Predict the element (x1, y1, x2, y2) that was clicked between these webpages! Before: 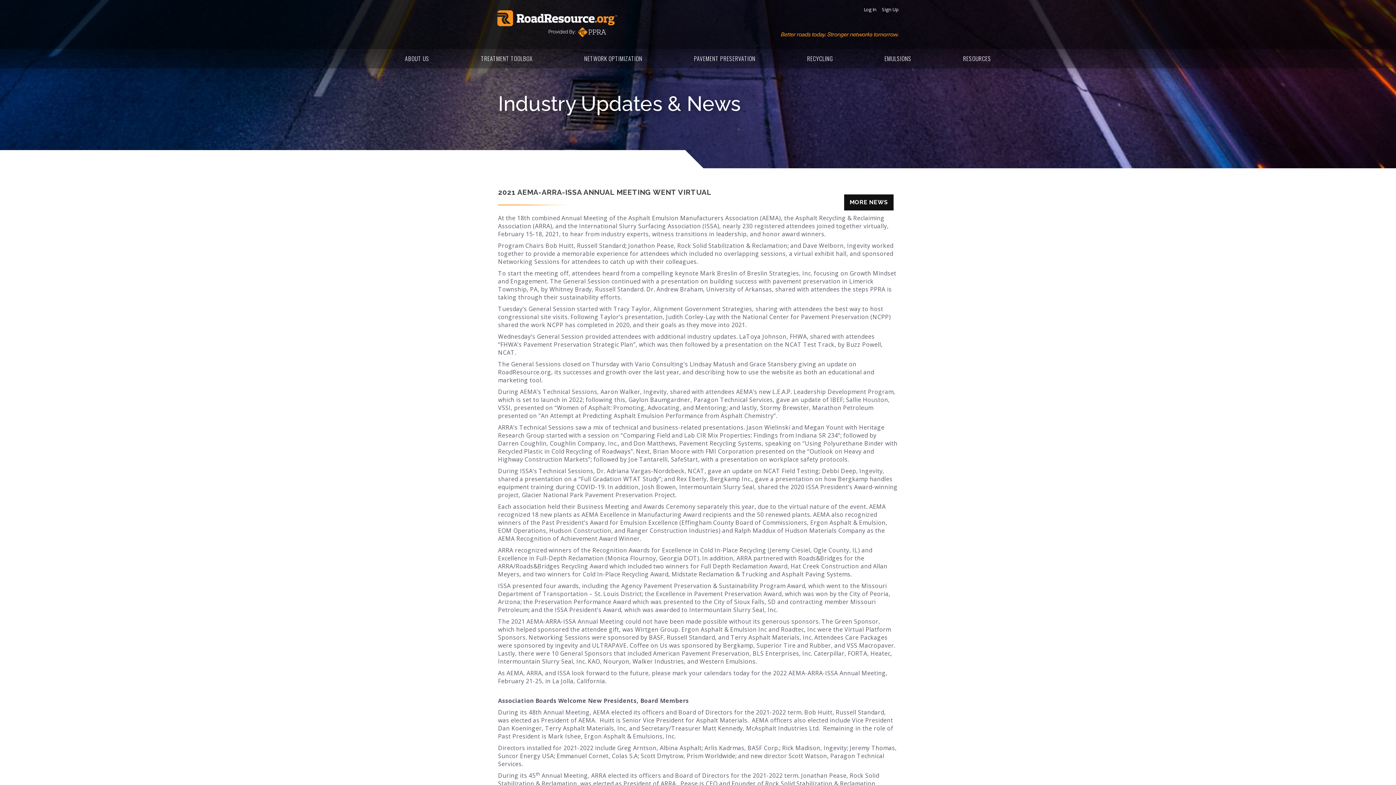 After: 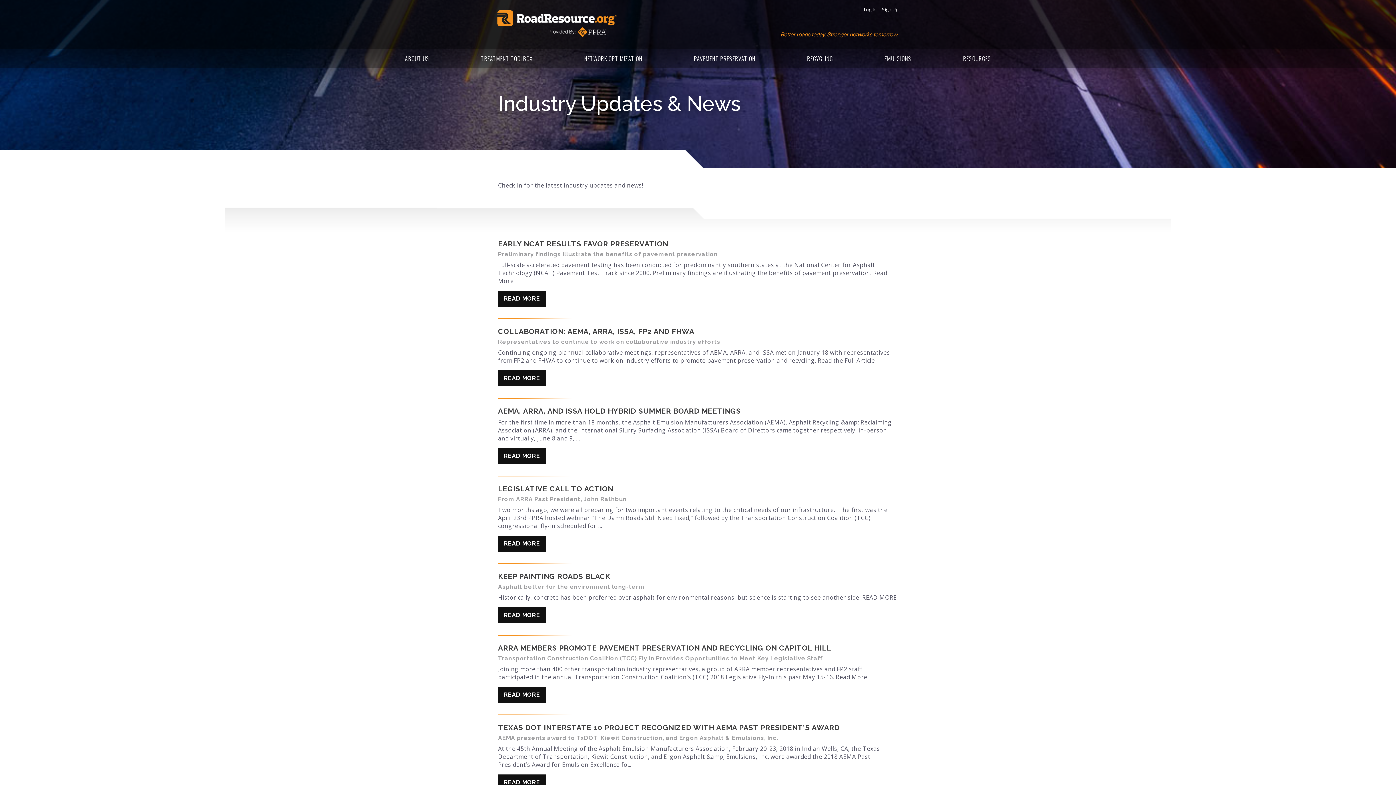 Action: bbox: (844, 194, 893, 210) label: MORE NEWS